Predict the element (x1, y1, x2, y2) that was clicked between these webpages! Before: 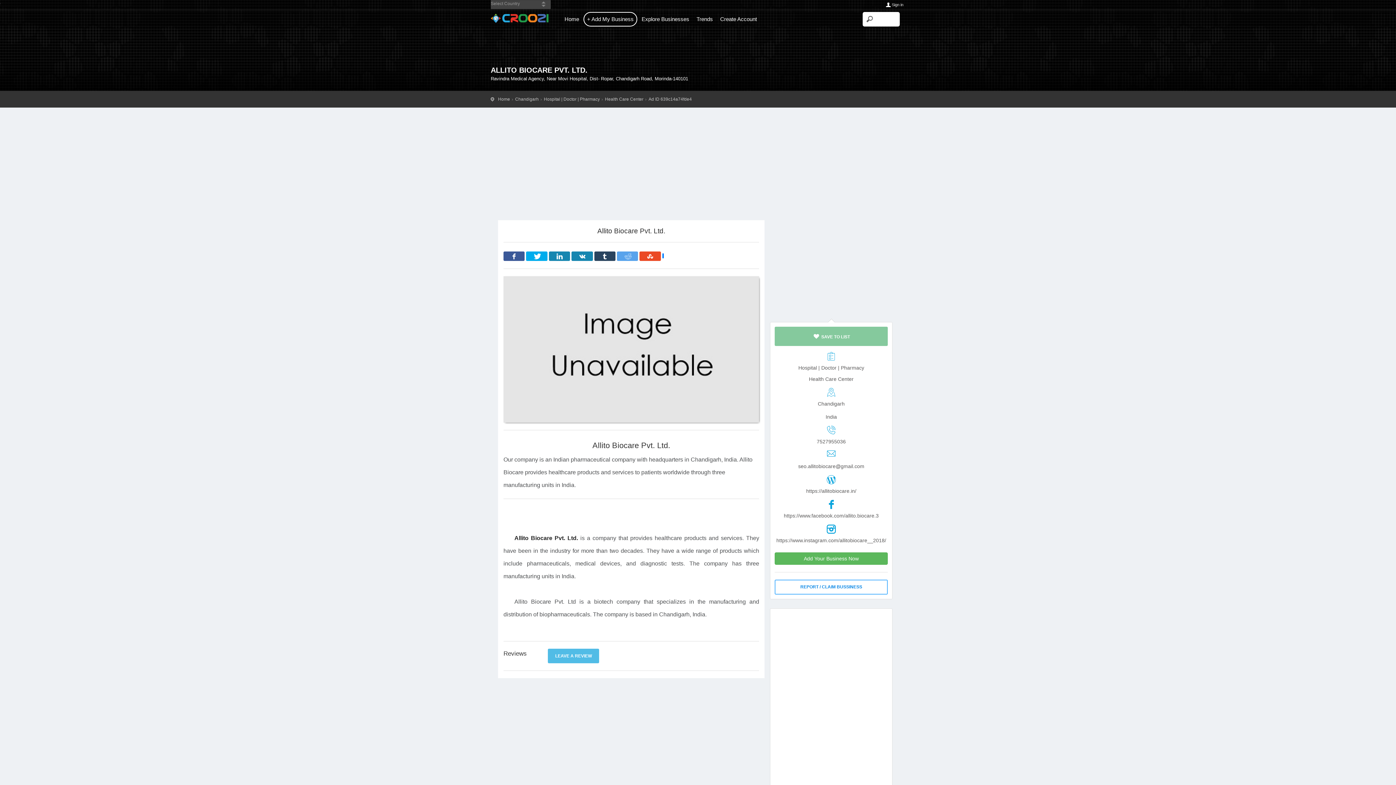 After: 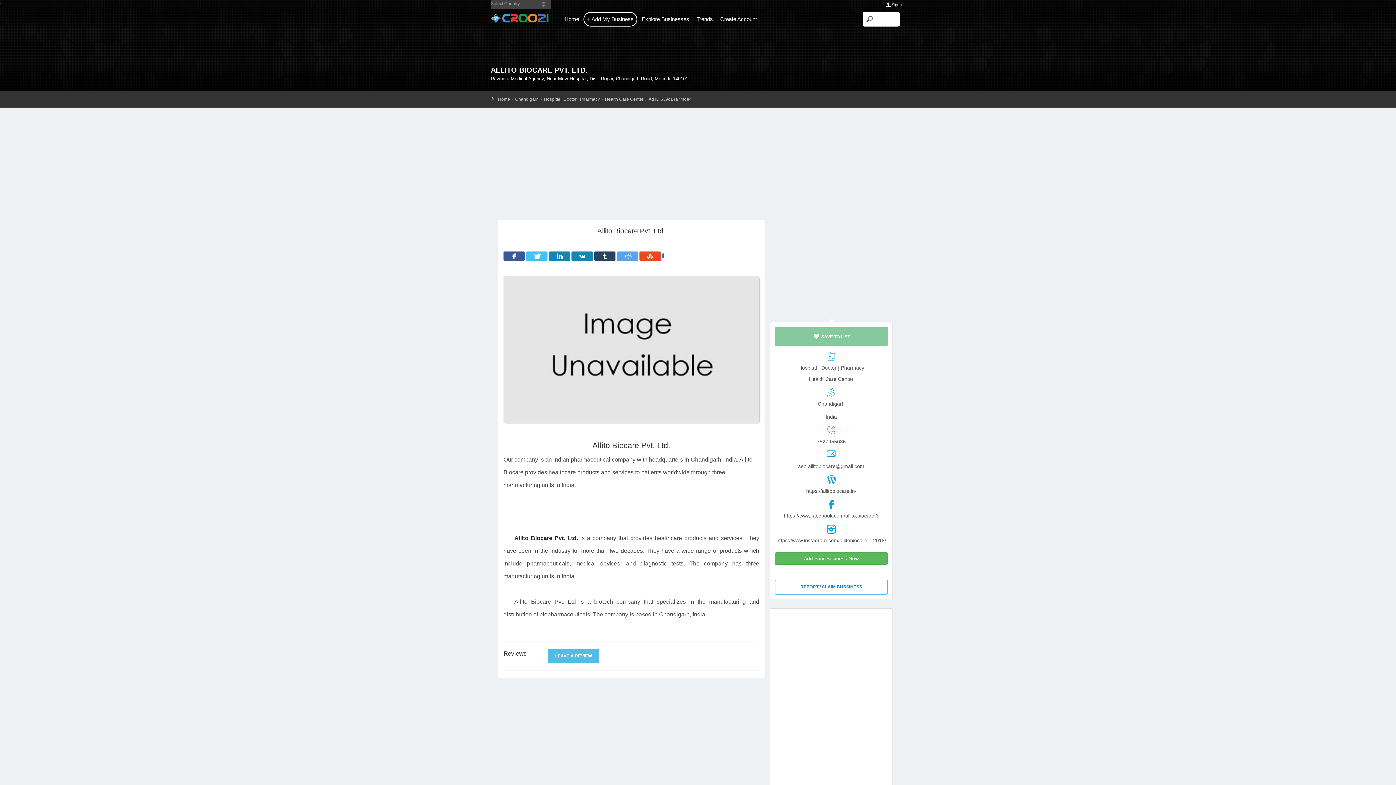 Action: bbox: (526, 251, 547, 261)